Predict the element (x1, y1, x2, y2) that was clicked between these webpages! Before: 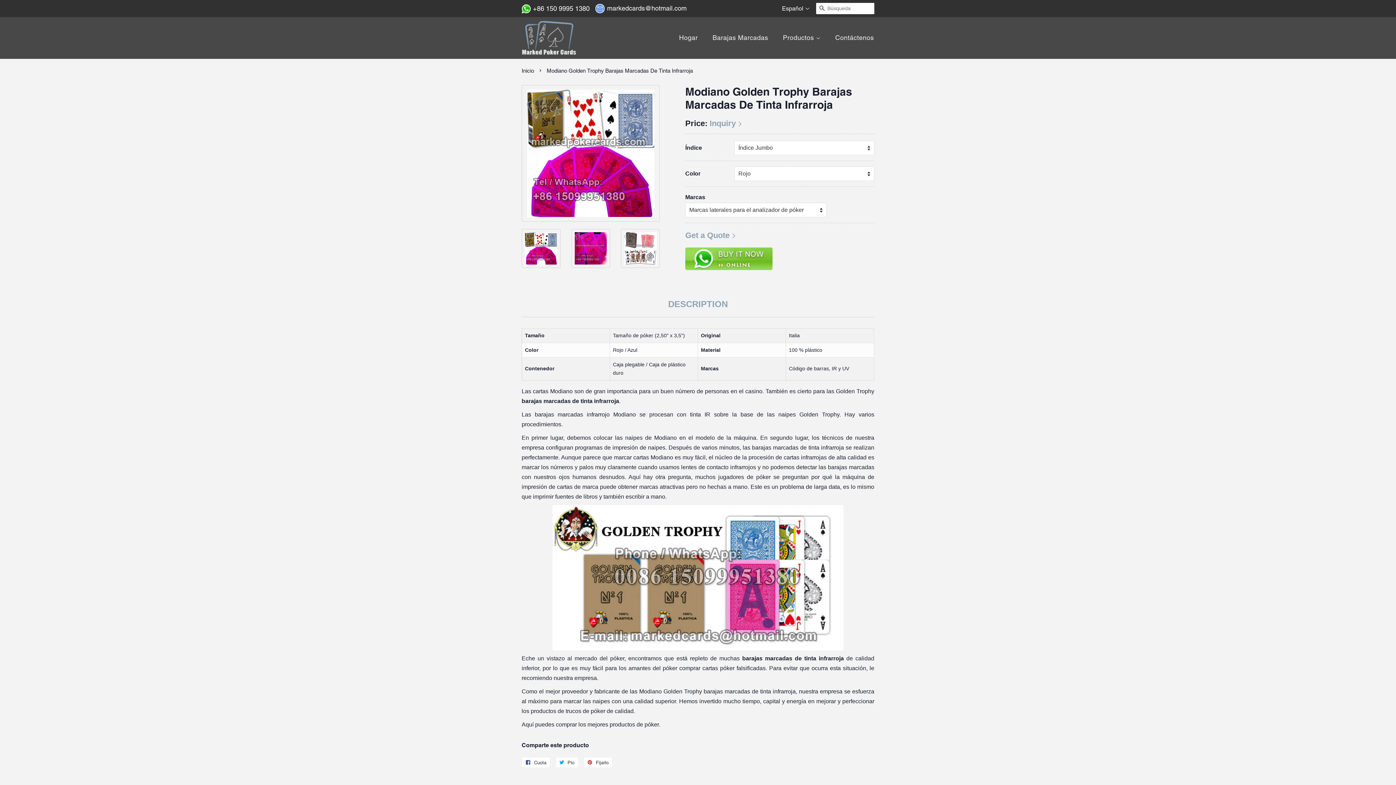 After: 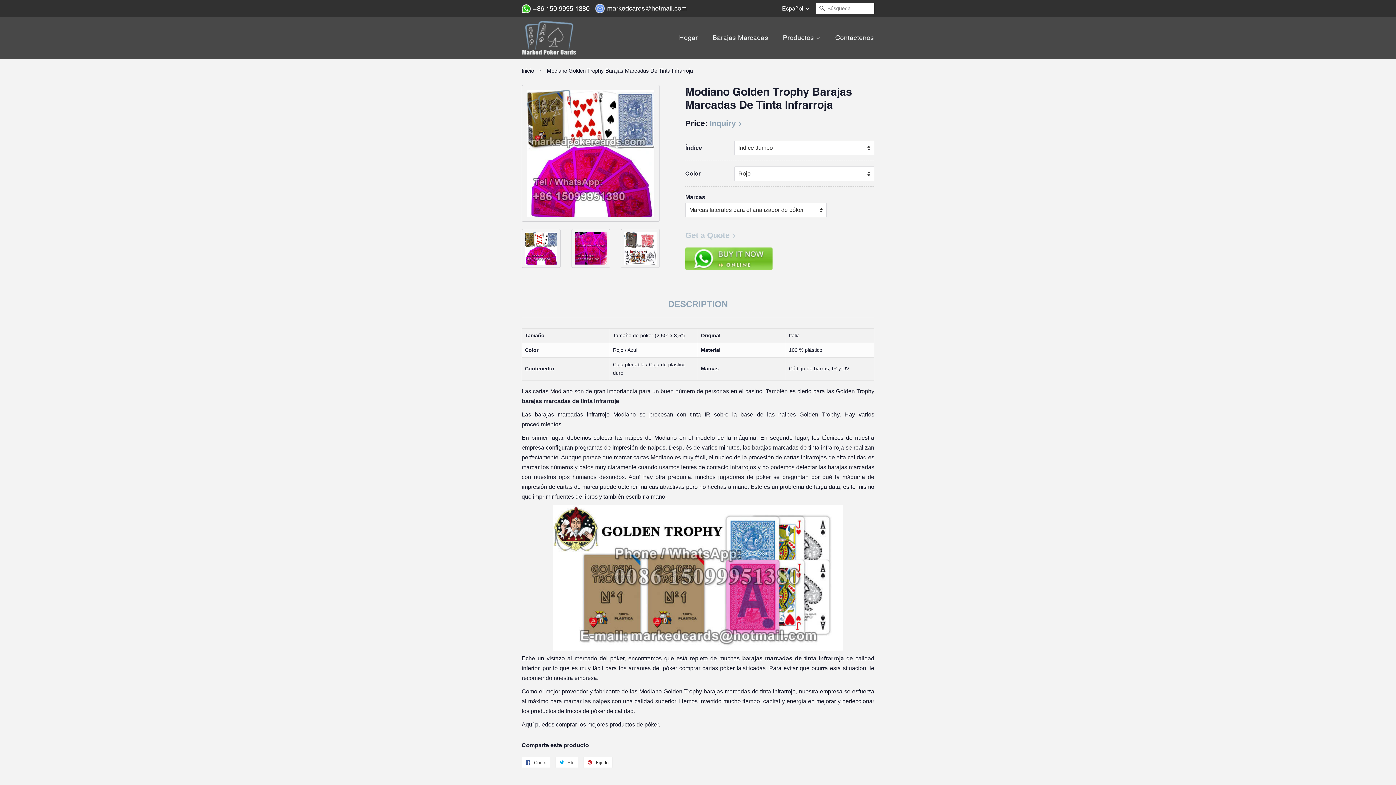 Action: bbox: (685, 230, 735, 240) label: Get a Quote